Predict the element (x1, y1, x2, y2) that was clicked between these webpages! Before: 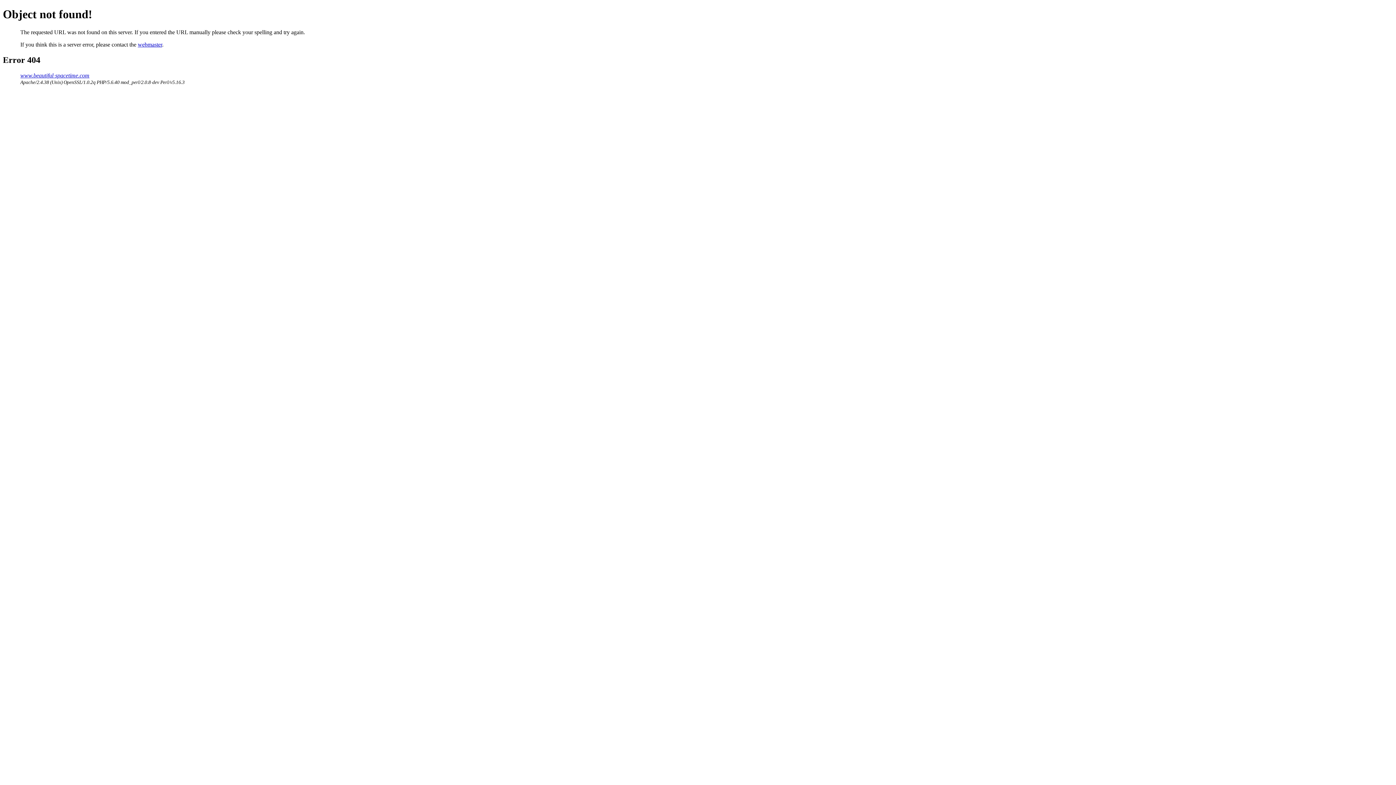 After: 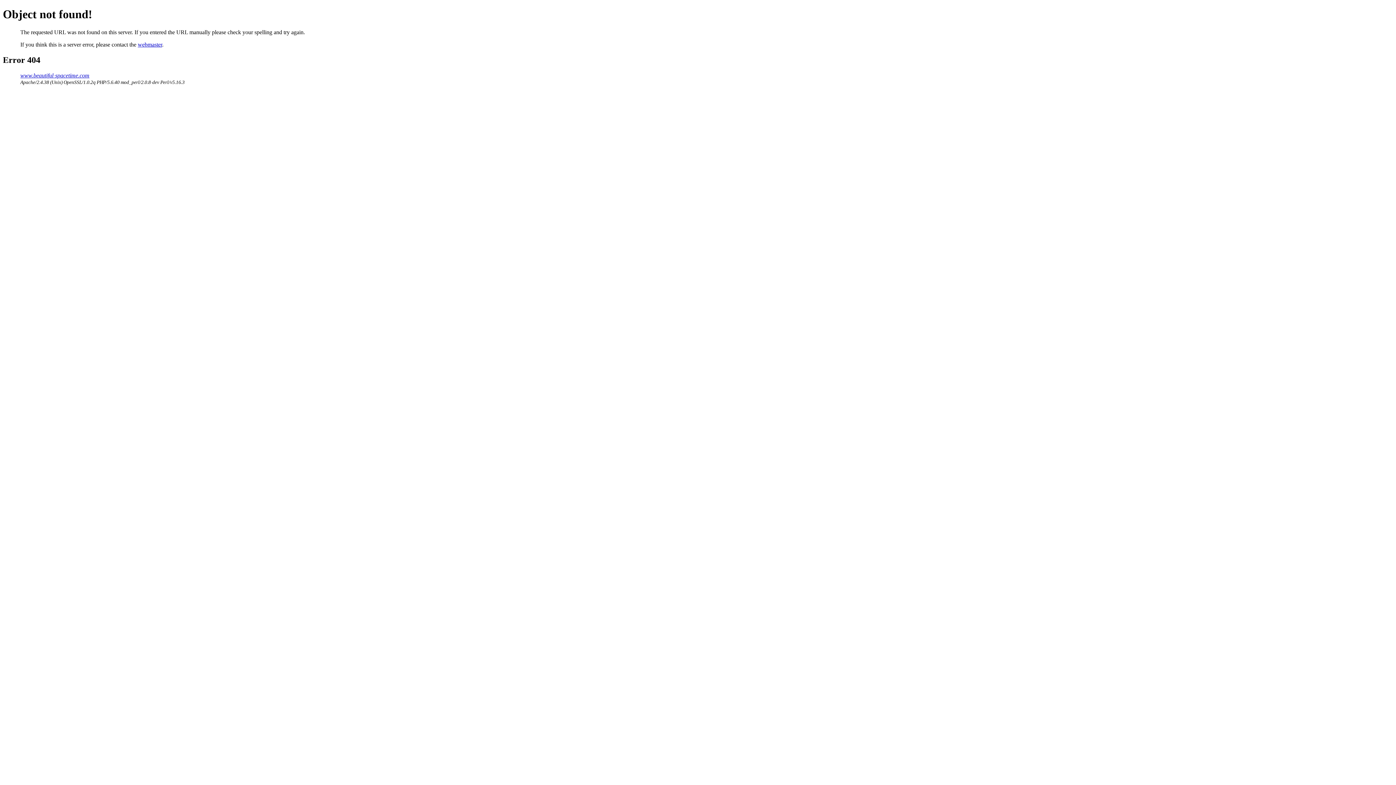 Action: label: webmaster bbox: (137, 41, 162, 47)